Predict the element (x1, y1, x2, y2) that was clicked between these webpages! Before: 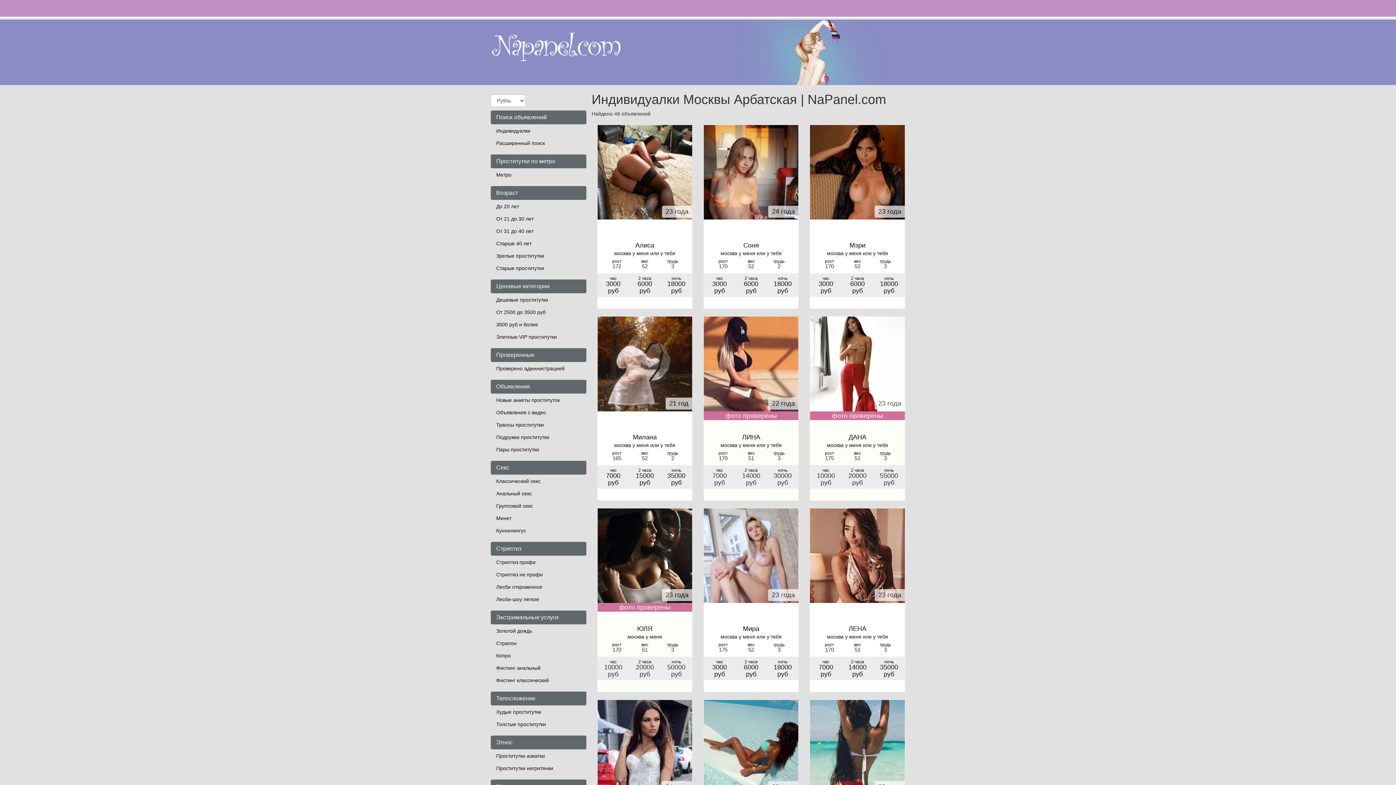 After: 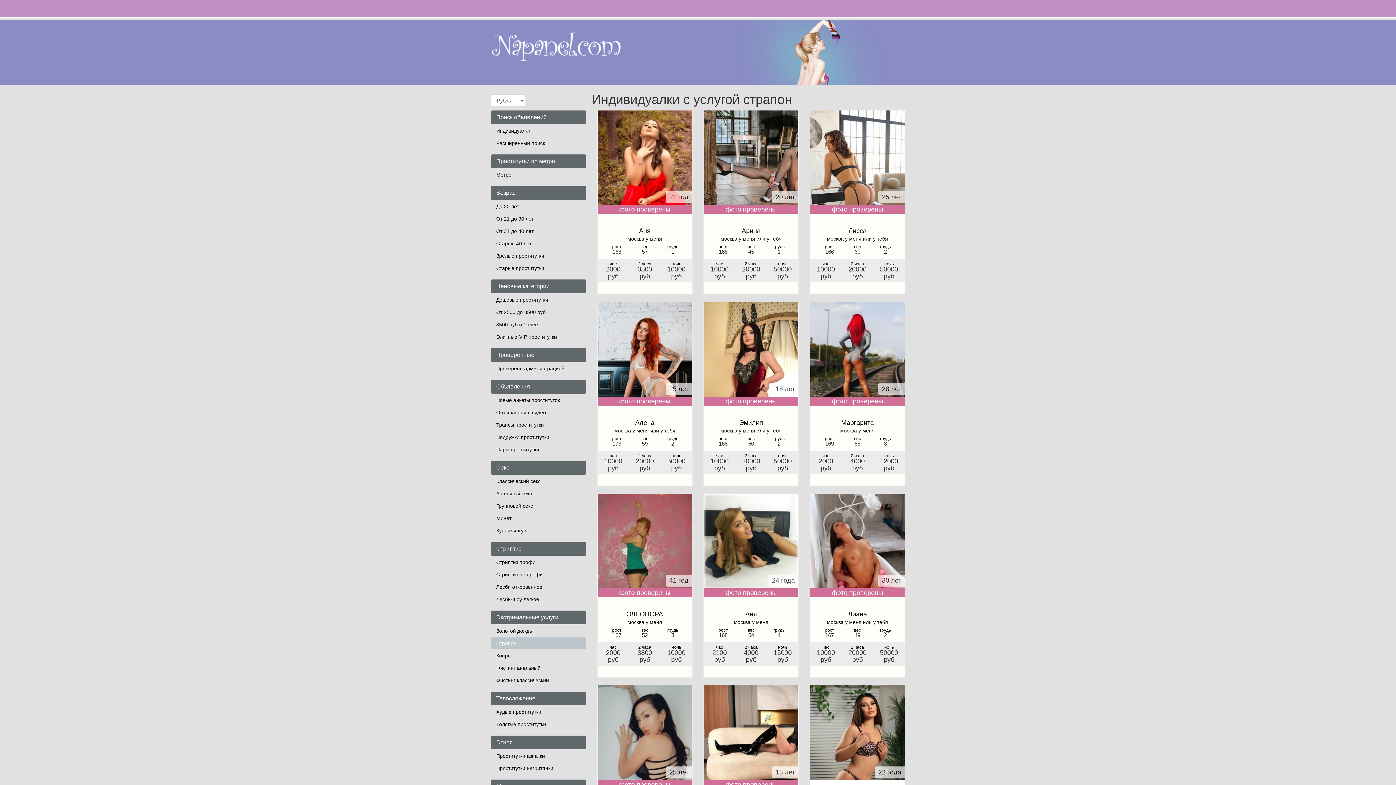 Action: label: Страпон bbox: (490, 637, 586, 649)